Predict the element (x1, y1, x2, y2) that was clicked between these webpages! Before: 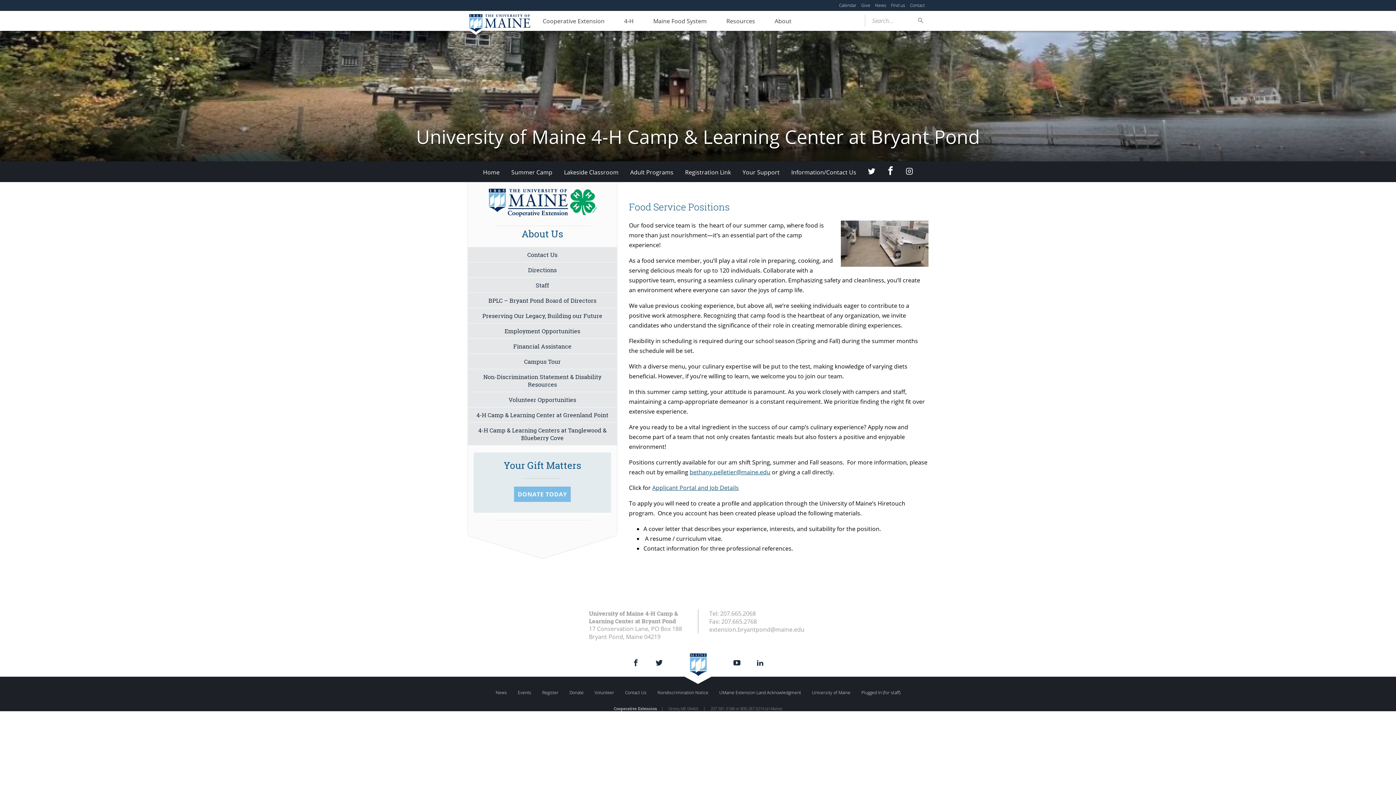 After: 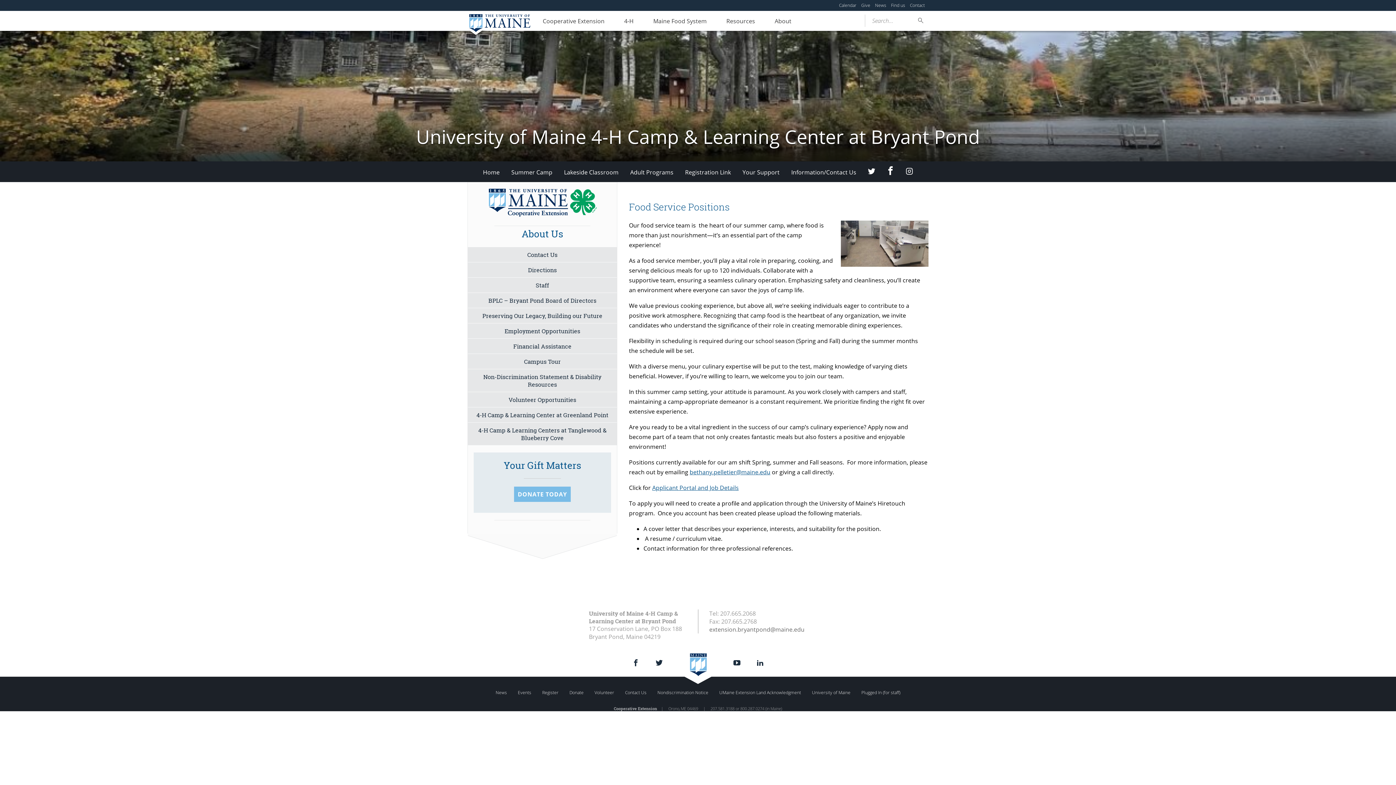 Action: label: extension.bryantpond@maine.edu bbox: (709, 625, 804, 633)